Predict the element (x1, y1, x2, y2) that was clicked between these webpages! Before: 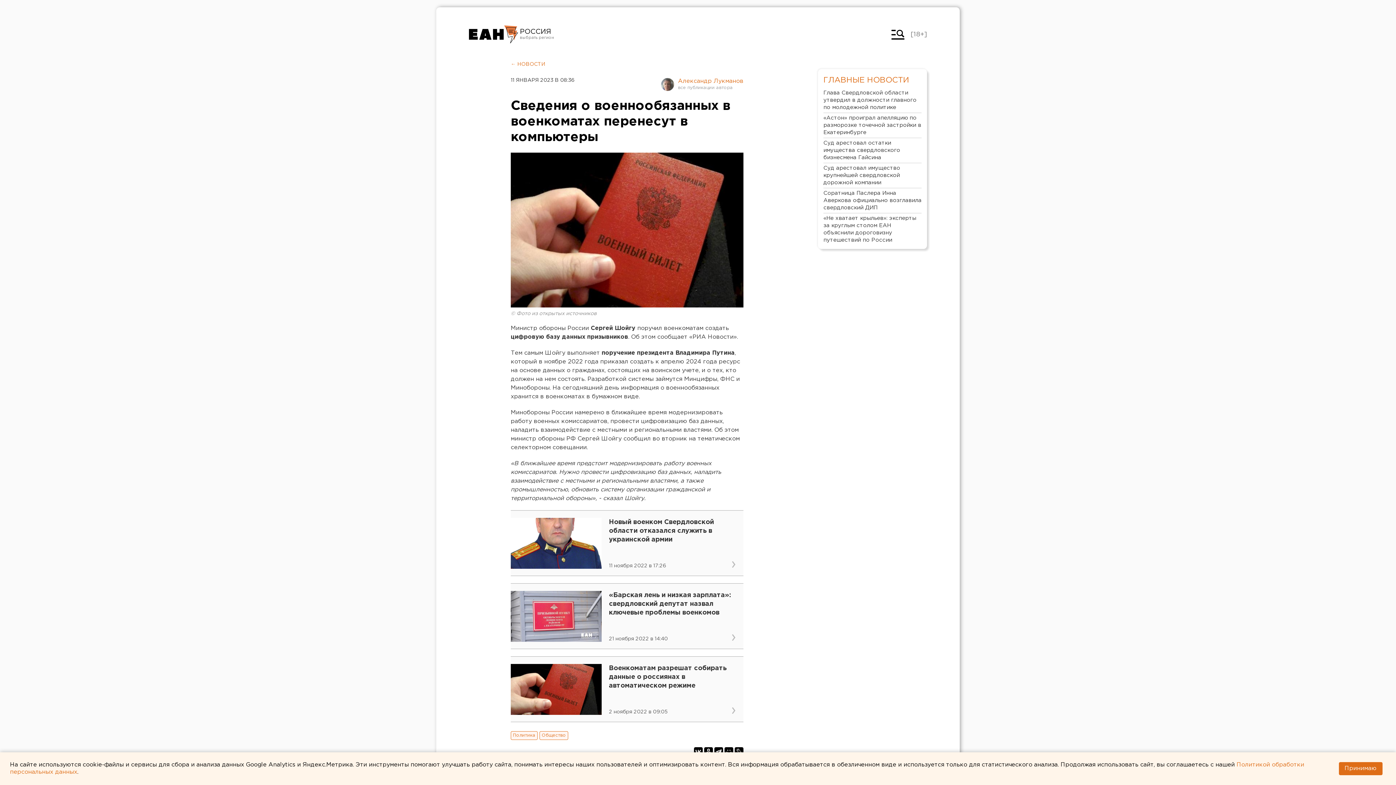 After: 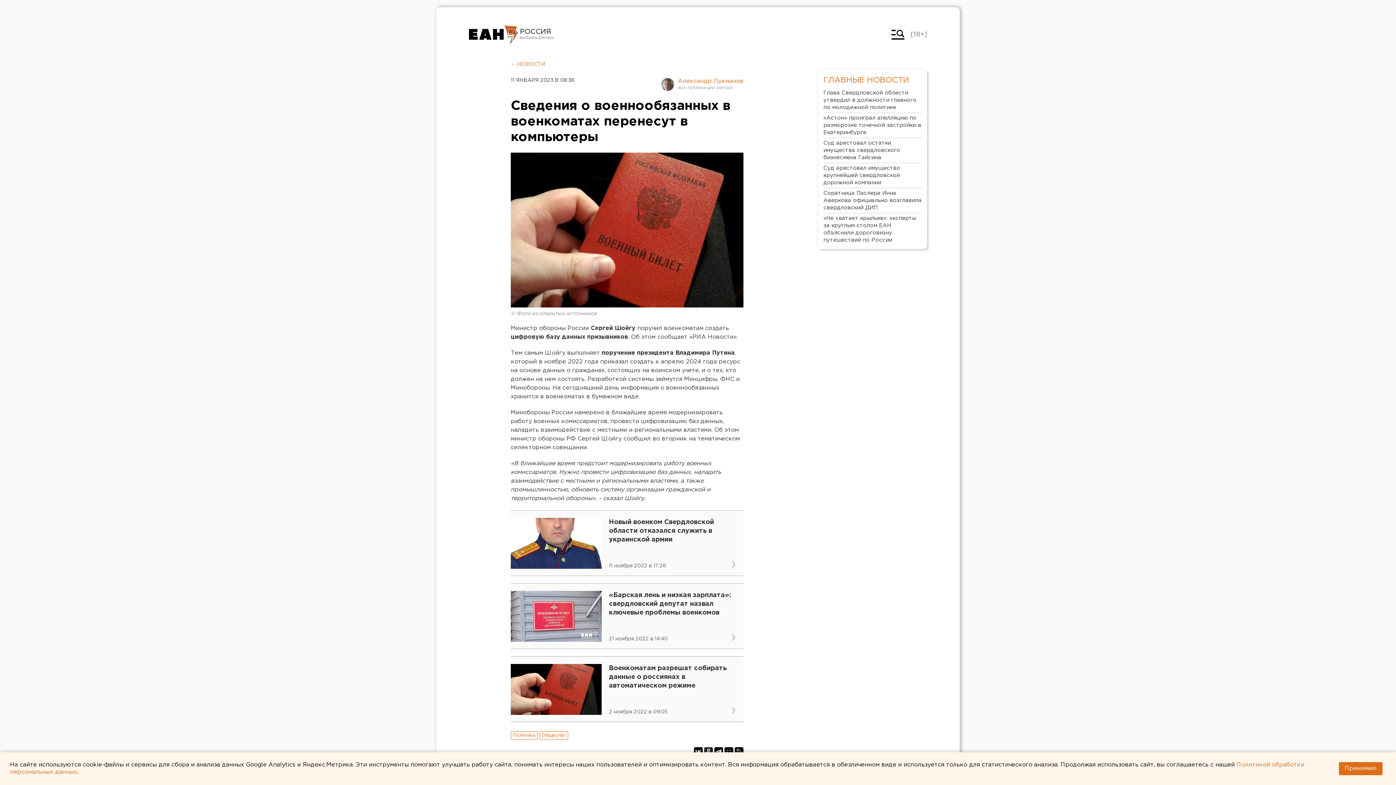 Action: bbox: (704, 747, 713, 756)